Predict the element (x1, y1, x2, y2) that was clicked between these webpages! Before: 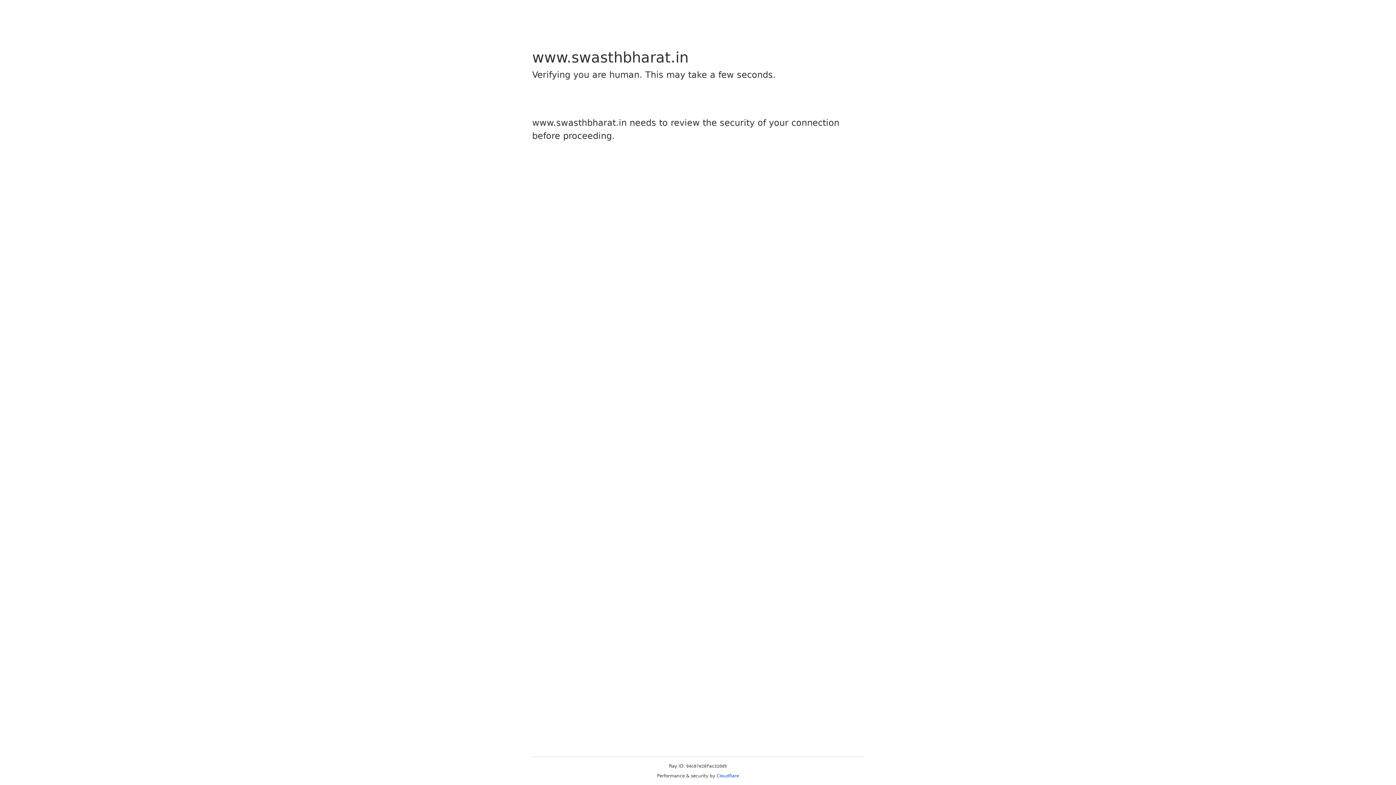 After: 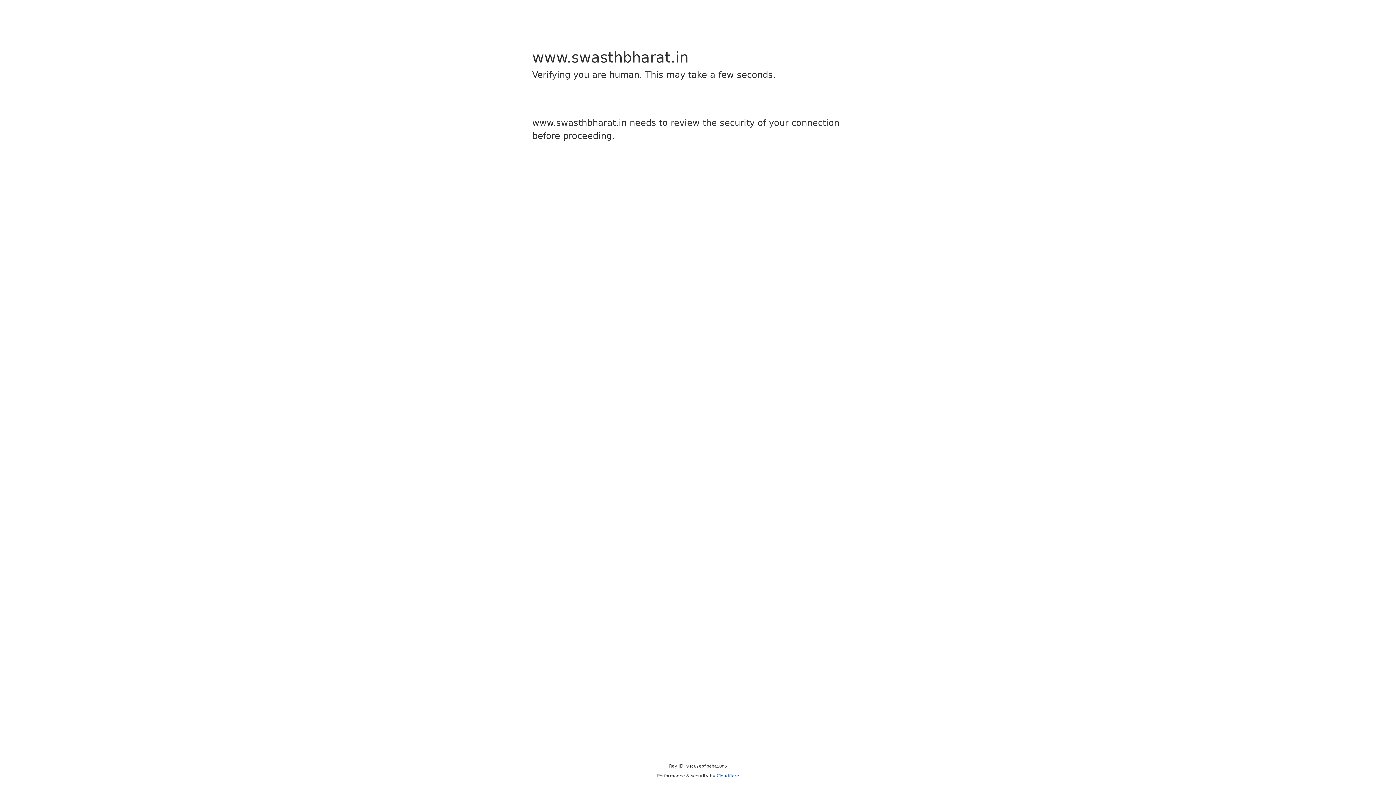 Action: bbox: (716, 773, 739, 778) label: Cloudflare